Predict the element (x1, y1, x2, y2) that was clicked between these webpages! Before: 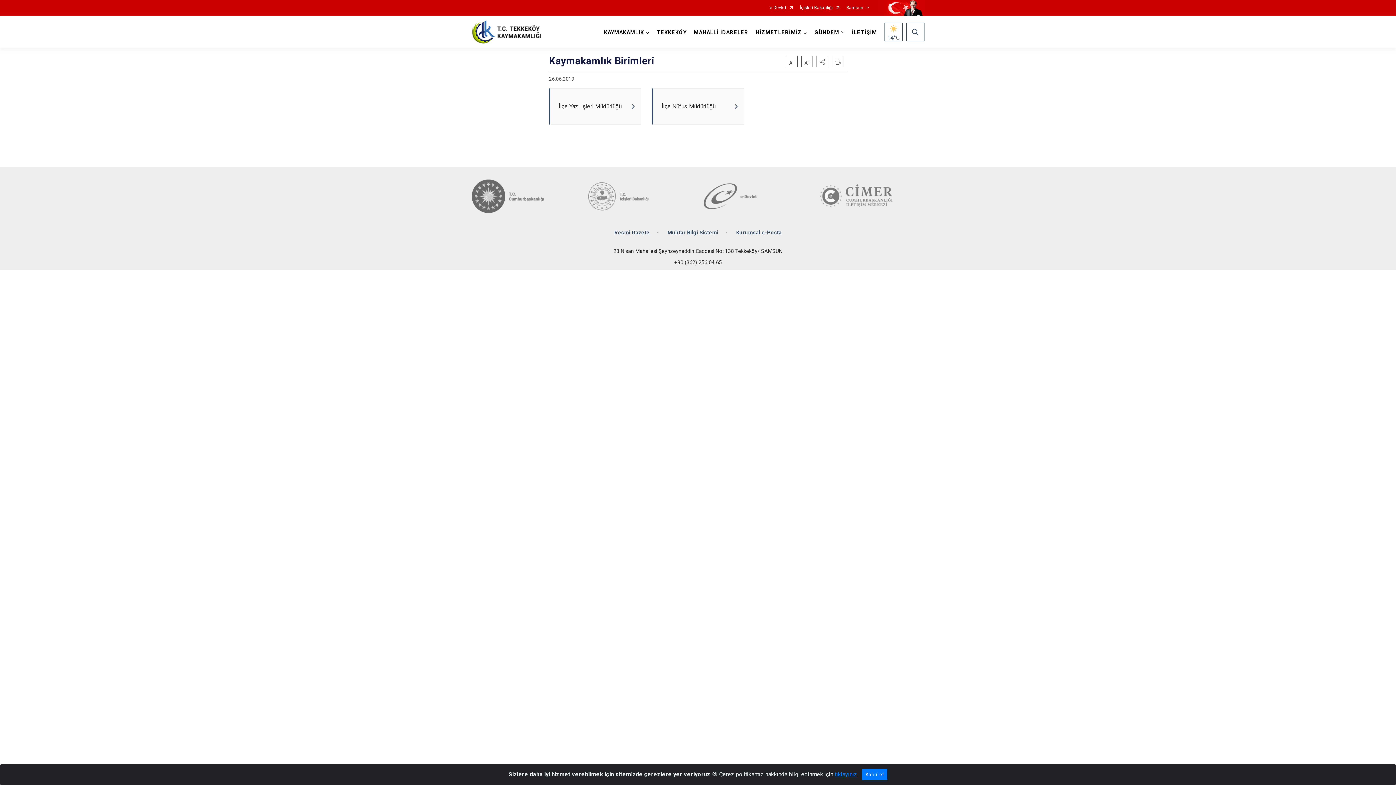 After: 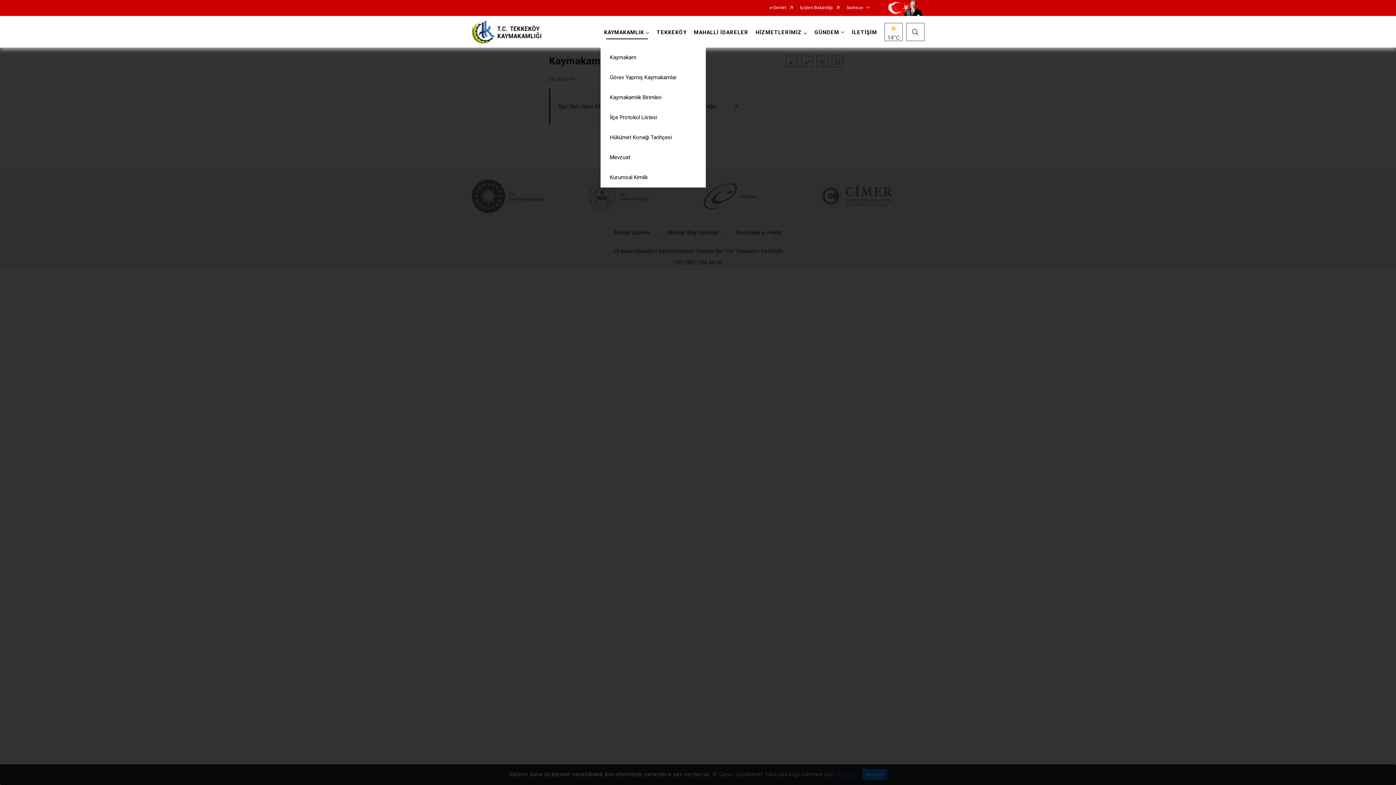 Action: label: KAYMAKAMLIK bbox: (600, 16, 653, 47)